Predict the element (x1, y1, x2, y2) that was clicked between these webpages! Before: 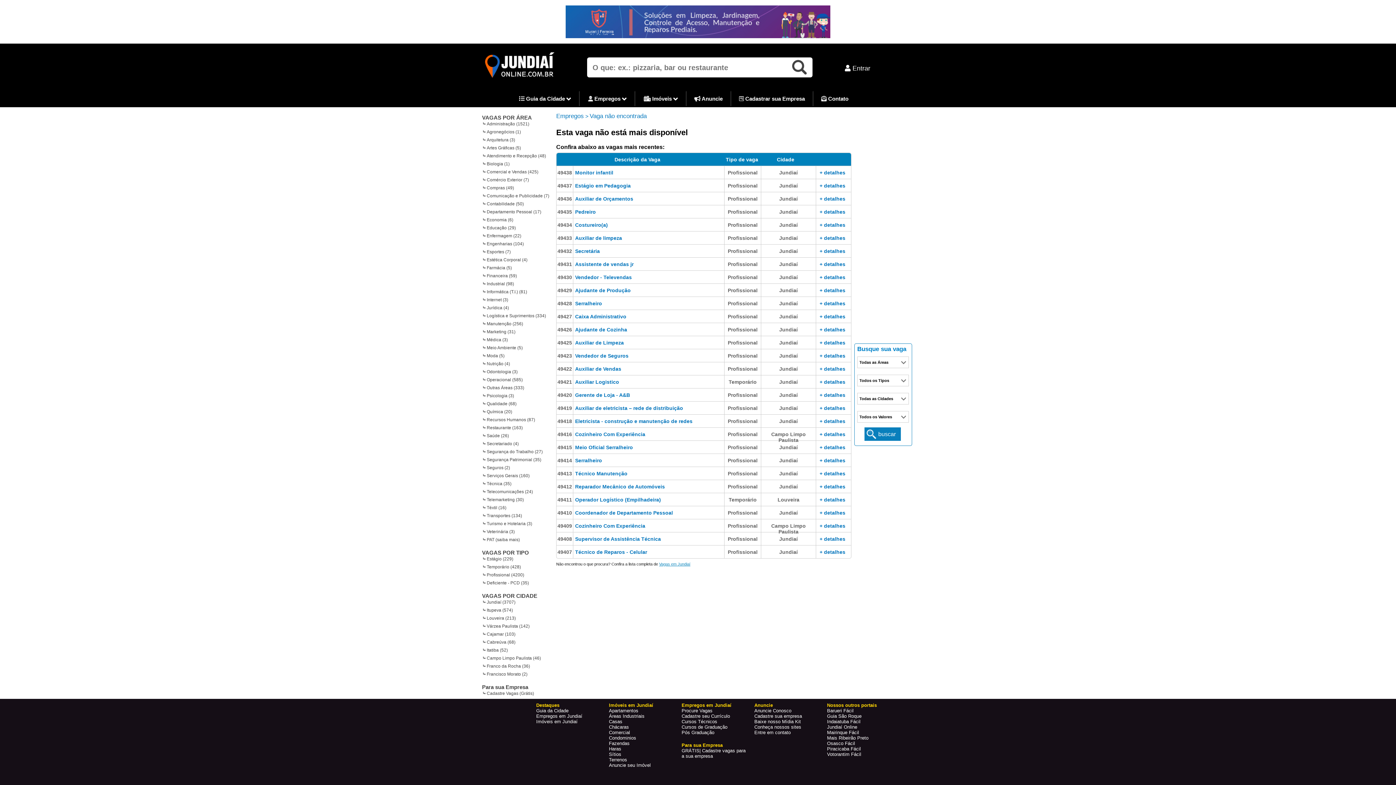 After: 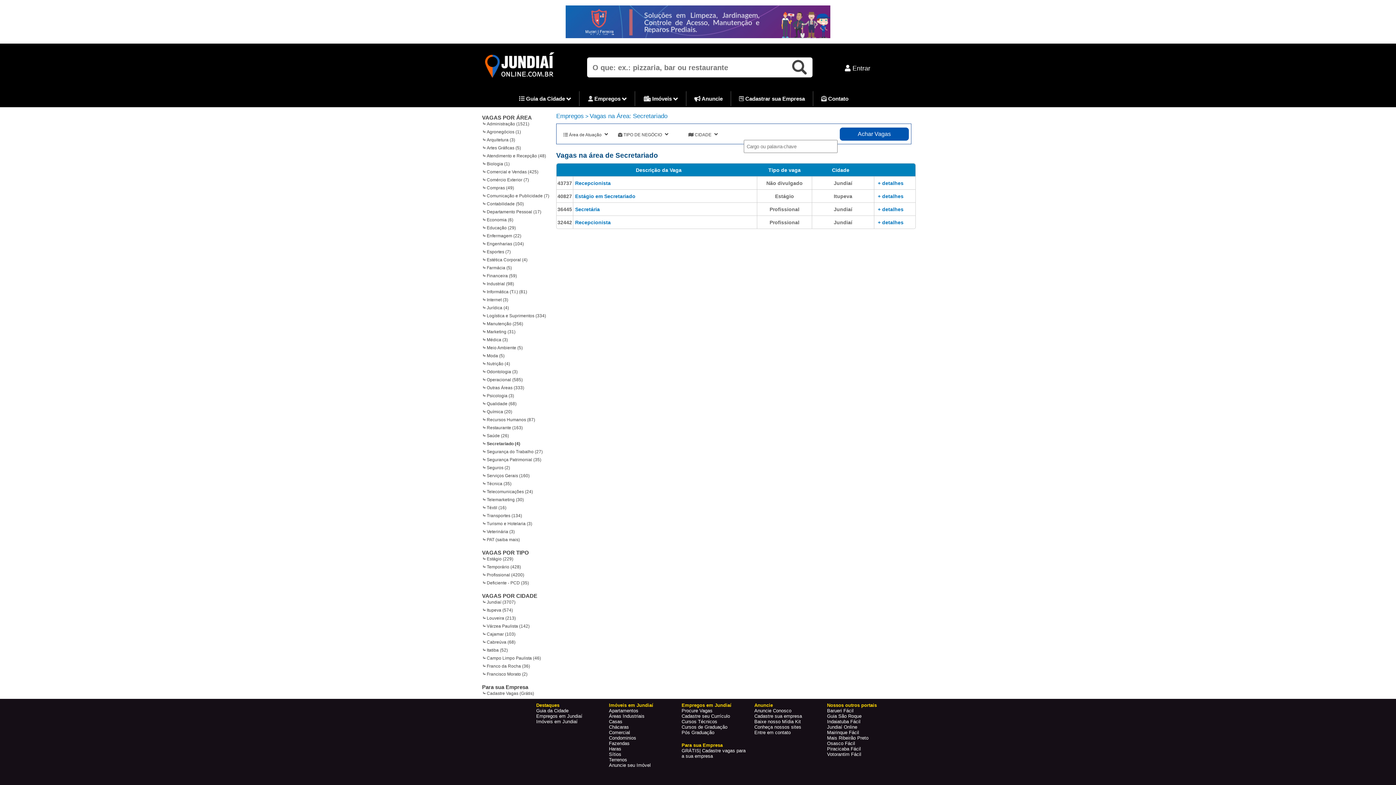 Action: label: Secretariado (4) bbox: (481, 440, 518, 446)